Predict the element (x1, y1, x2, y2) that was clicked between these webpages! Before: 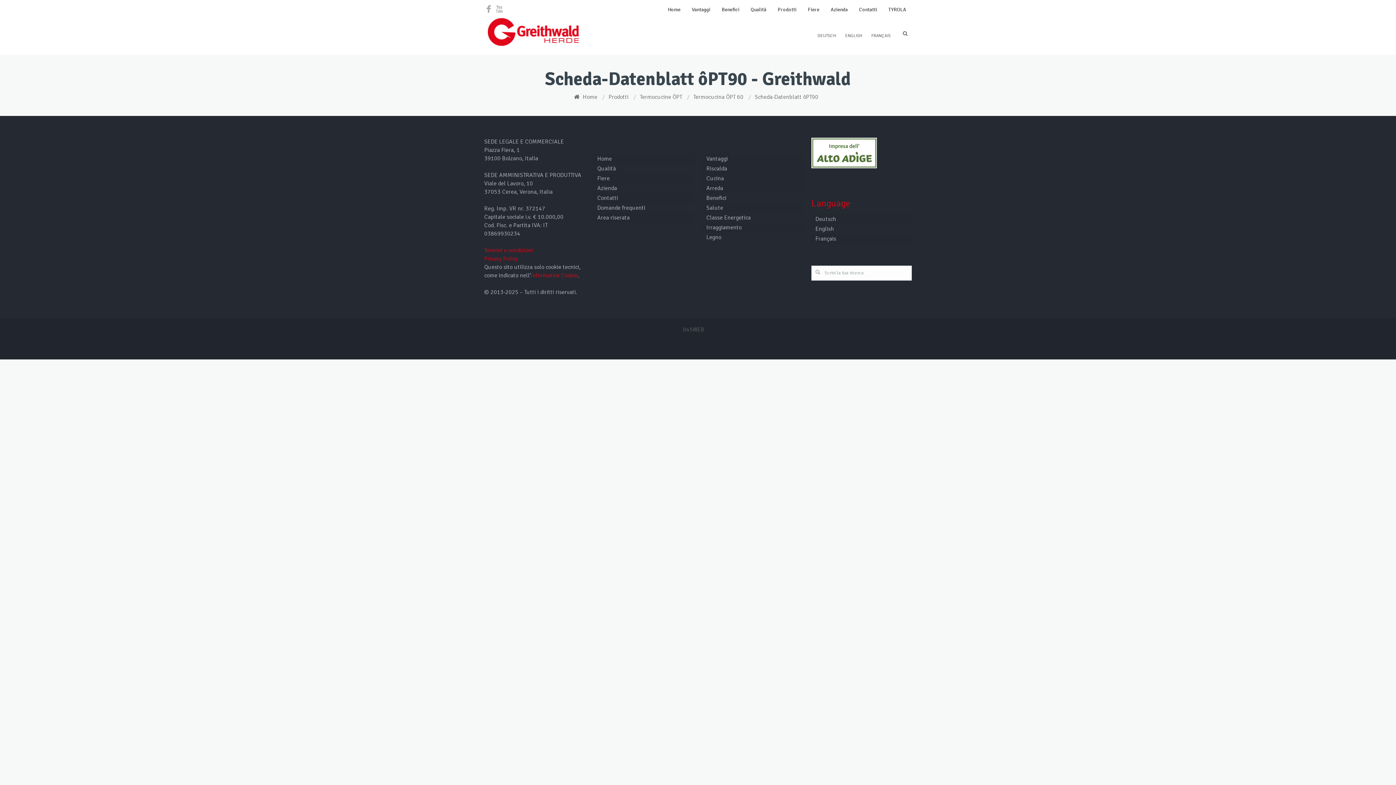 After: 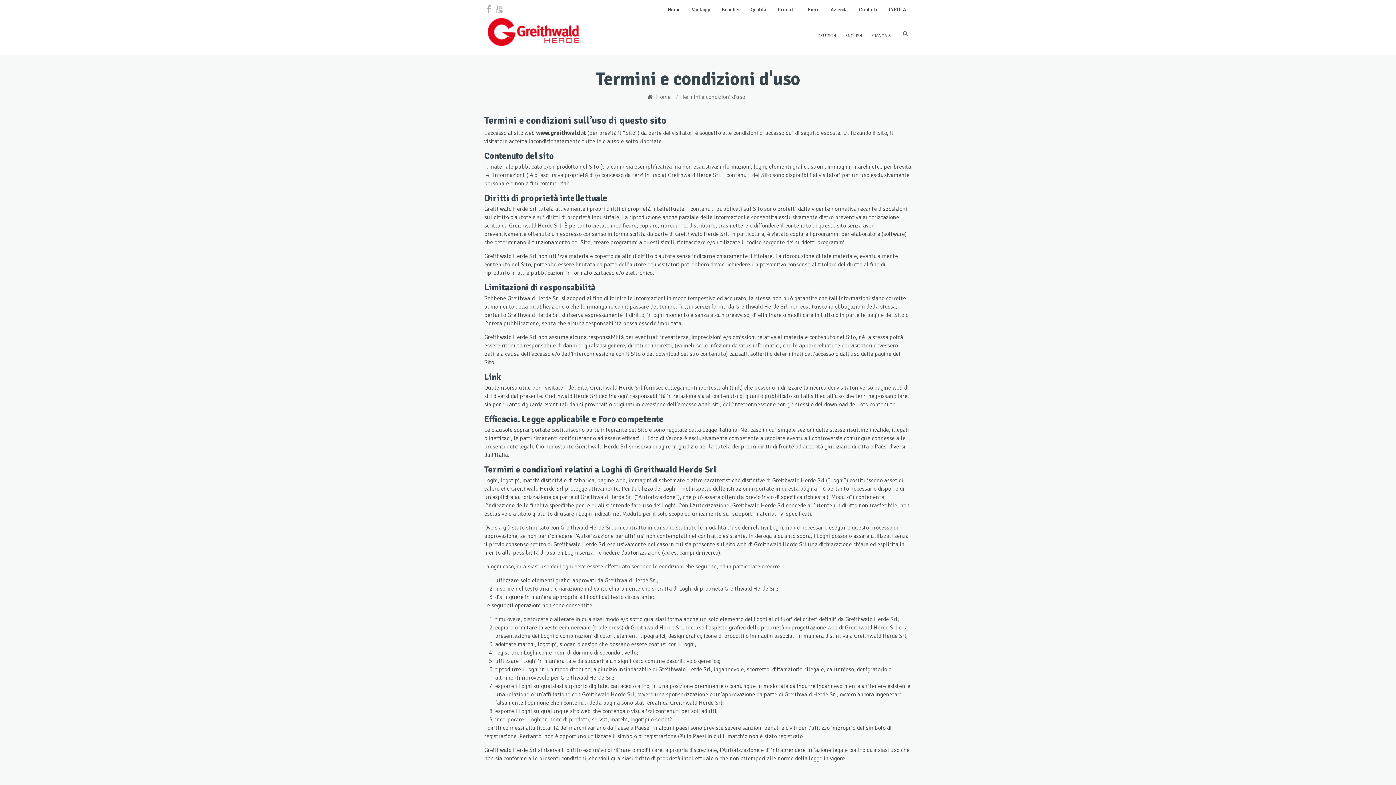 Action: label: Termini e condizioni bbox: (484, 246, 533, 254)